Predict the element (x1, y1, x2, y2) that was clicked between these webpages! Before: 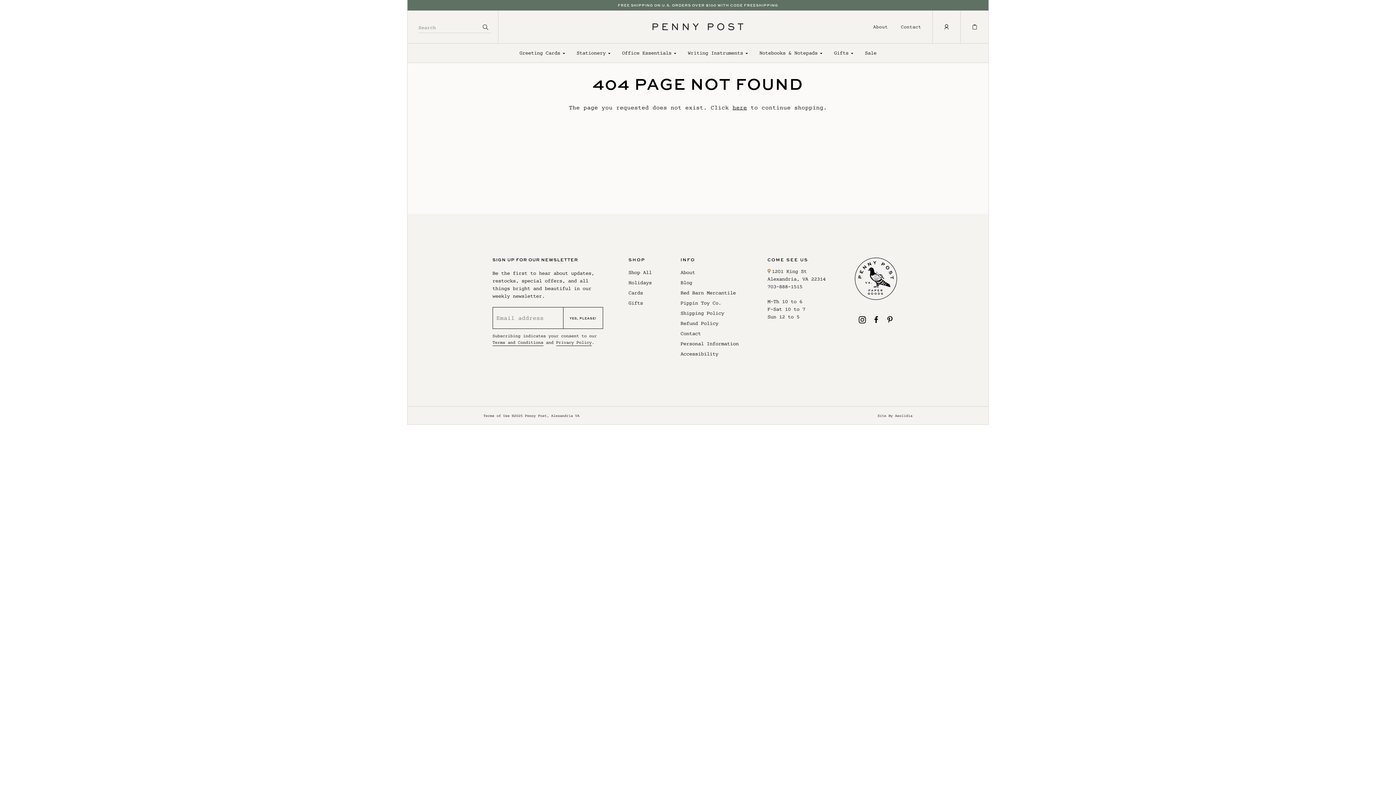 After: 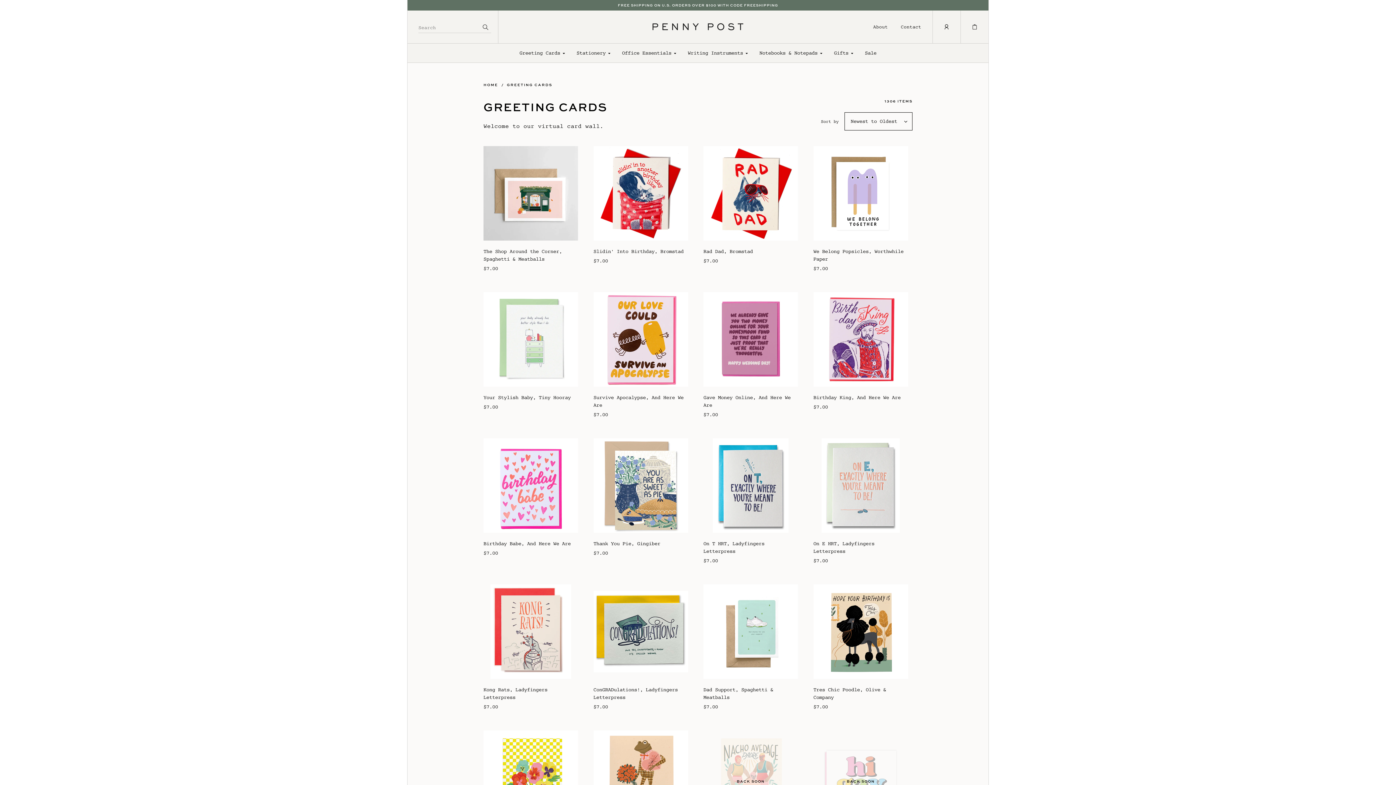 Action: bbox: (628, 290, 643, 295) label: Cards